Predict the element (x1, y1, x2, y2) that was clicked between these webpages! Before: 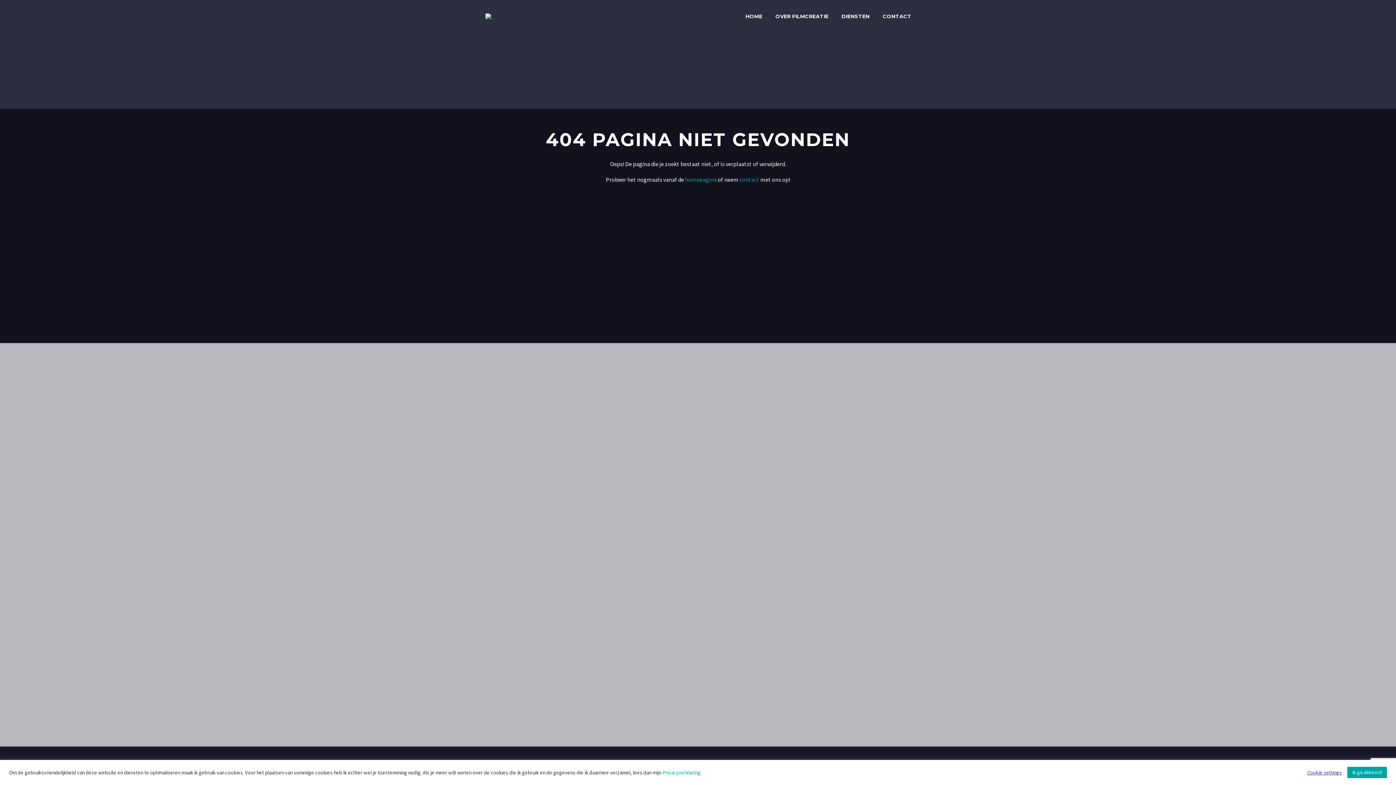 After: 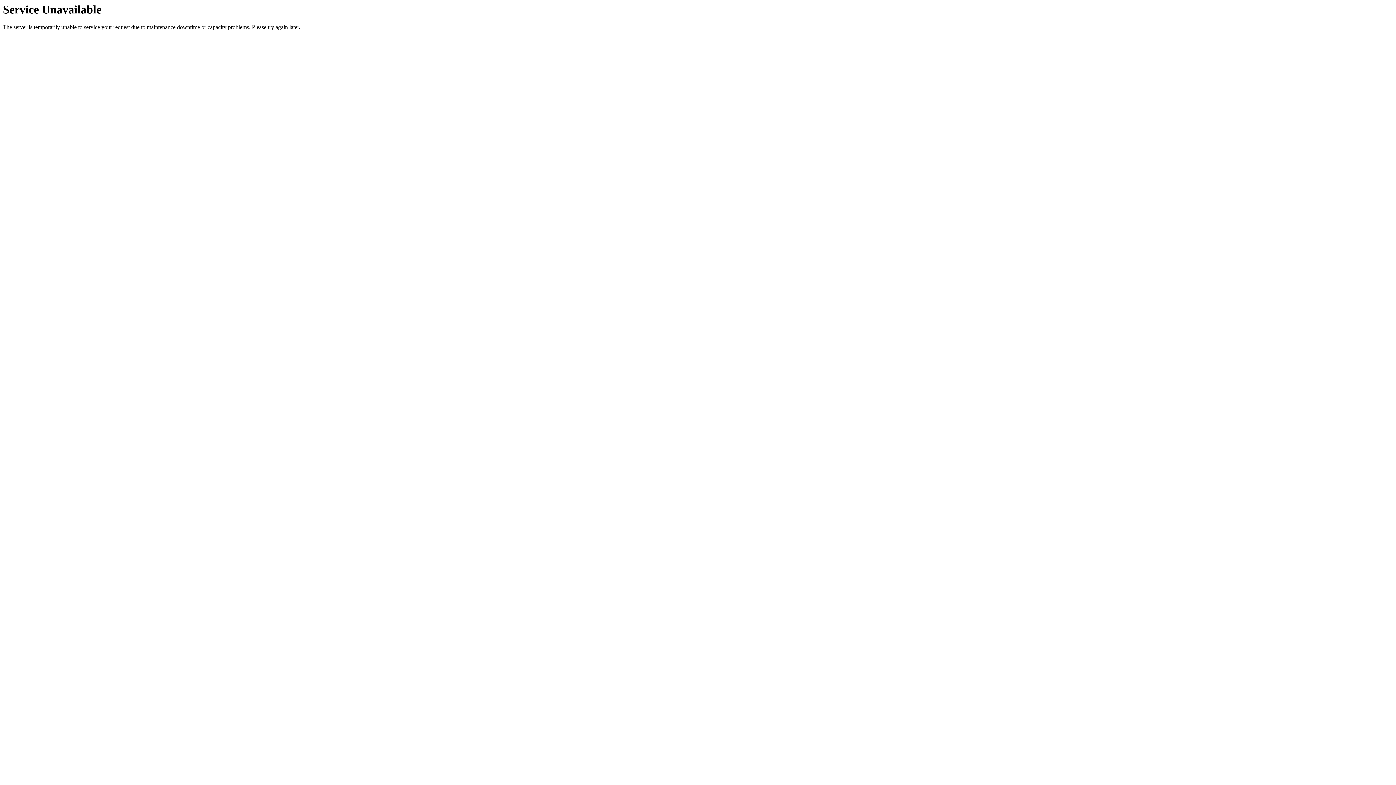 Action: label:  contact bbox: (738, 175, 759, 183)